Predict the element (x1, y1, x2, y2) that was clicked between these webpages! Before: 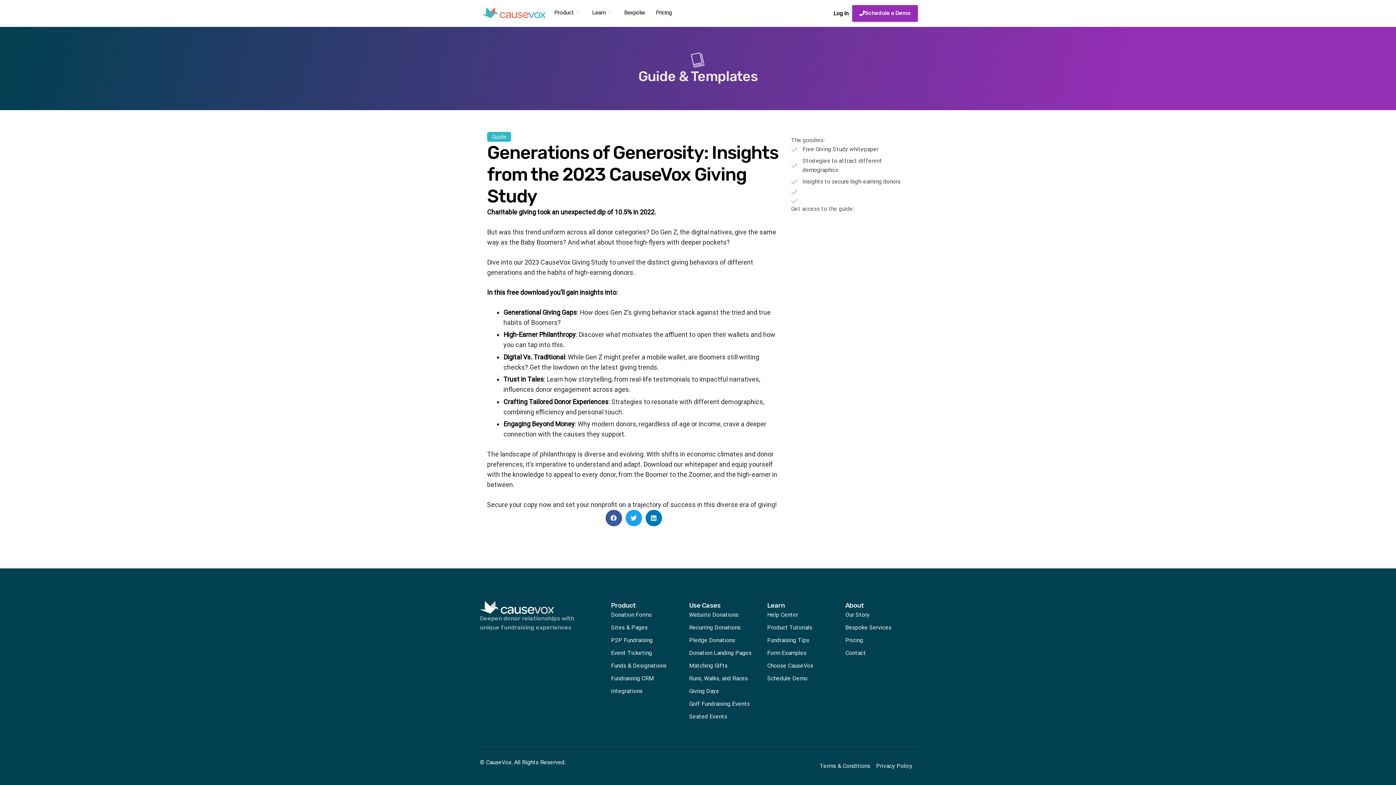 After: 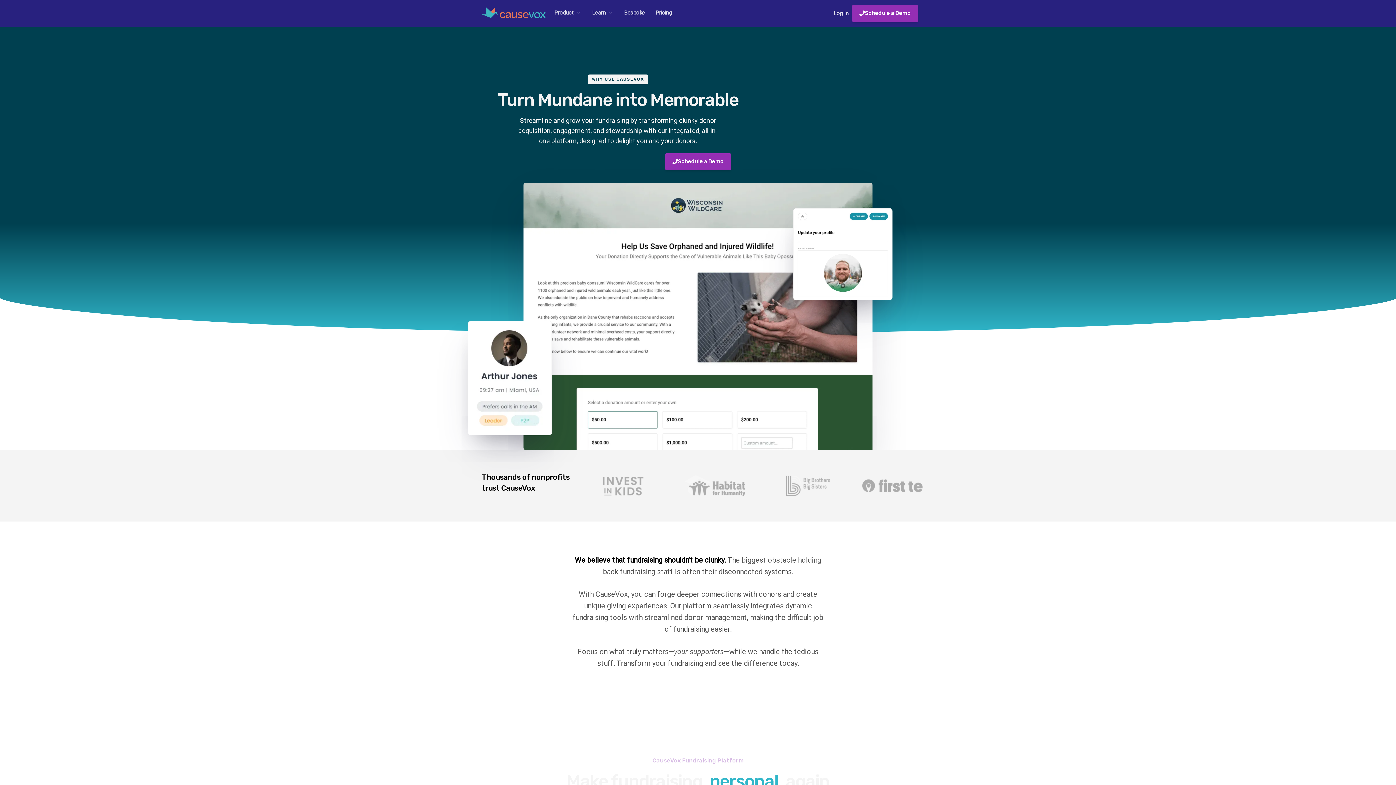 Action: label: Choose CauseVox bbox: (767, 661, 813, 670)